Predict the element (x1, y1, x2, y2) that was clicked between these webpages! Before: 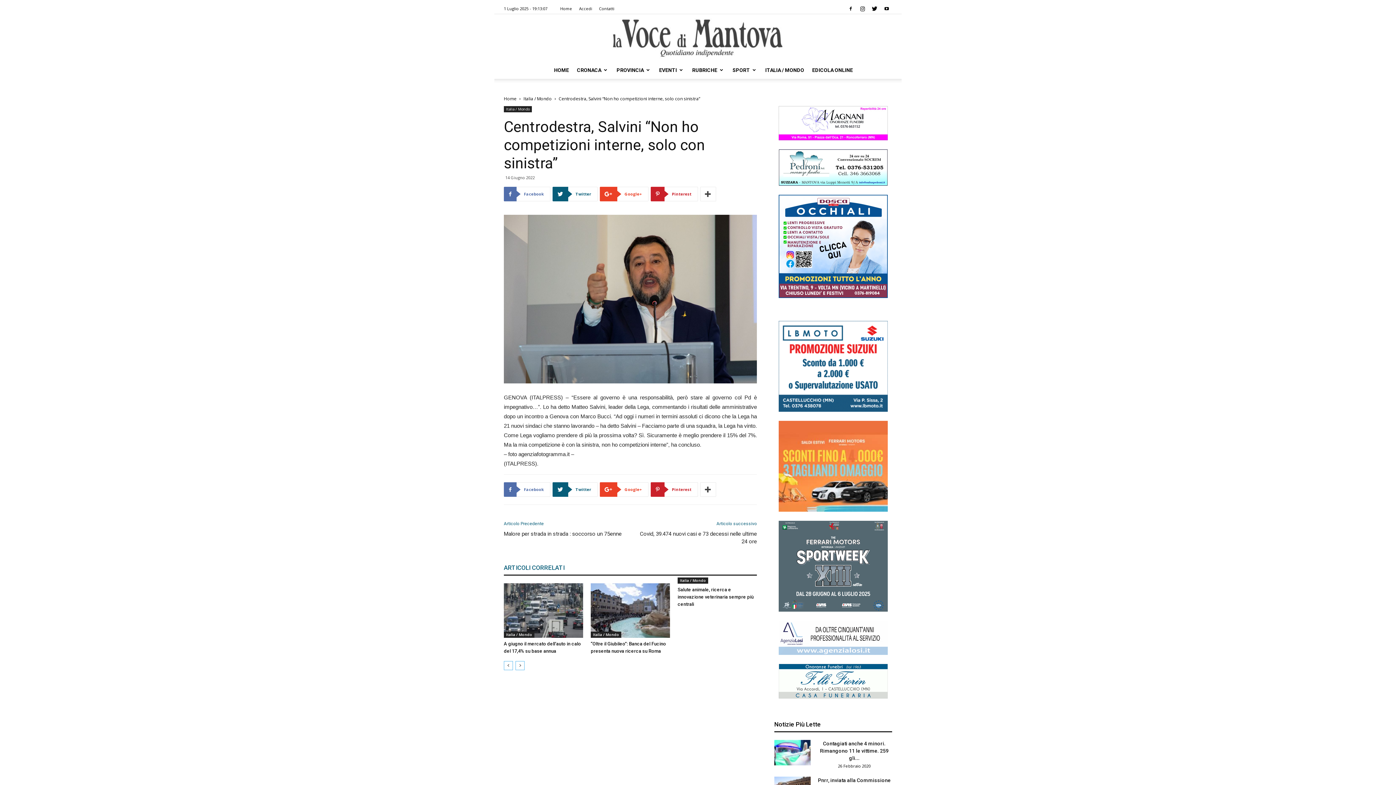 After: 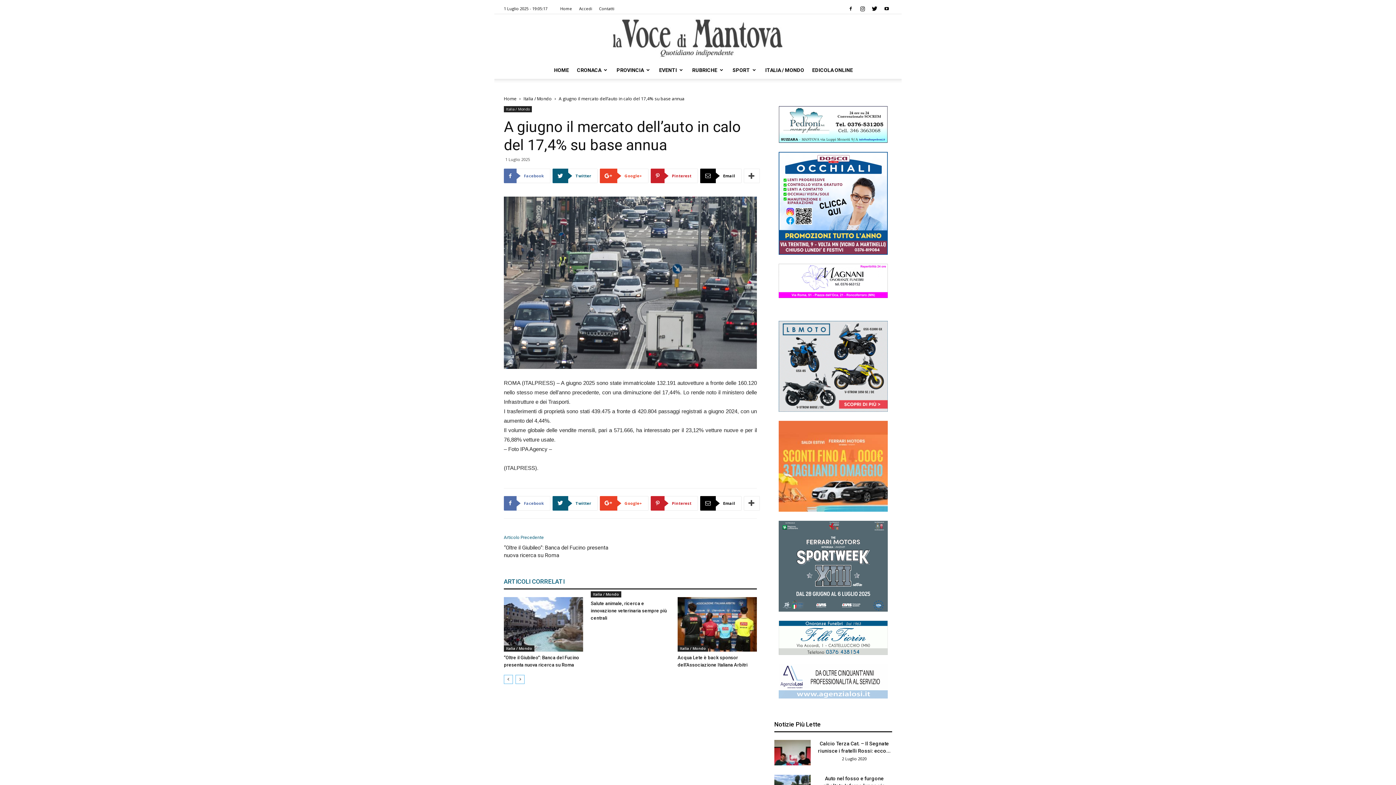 Action: bbox: (504, 583, 583, 638)